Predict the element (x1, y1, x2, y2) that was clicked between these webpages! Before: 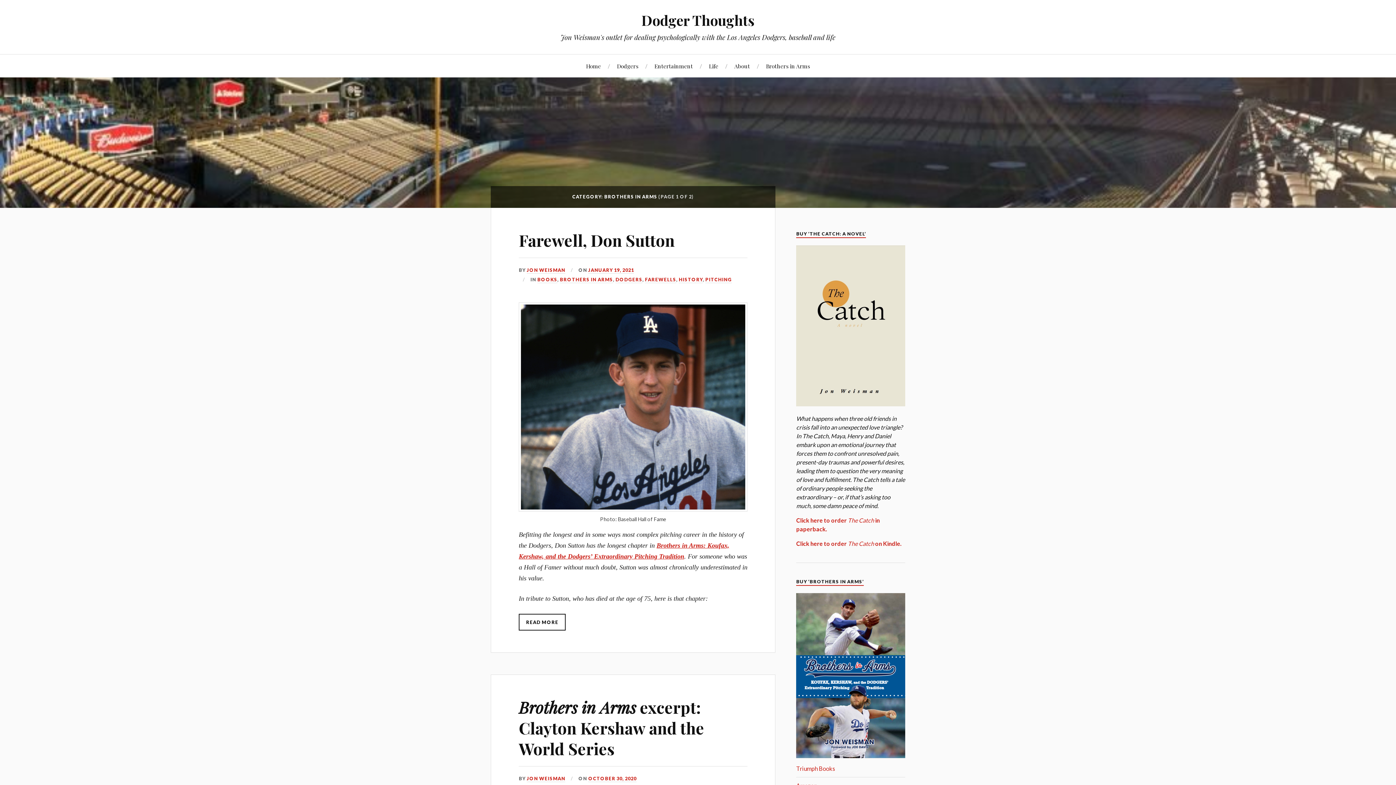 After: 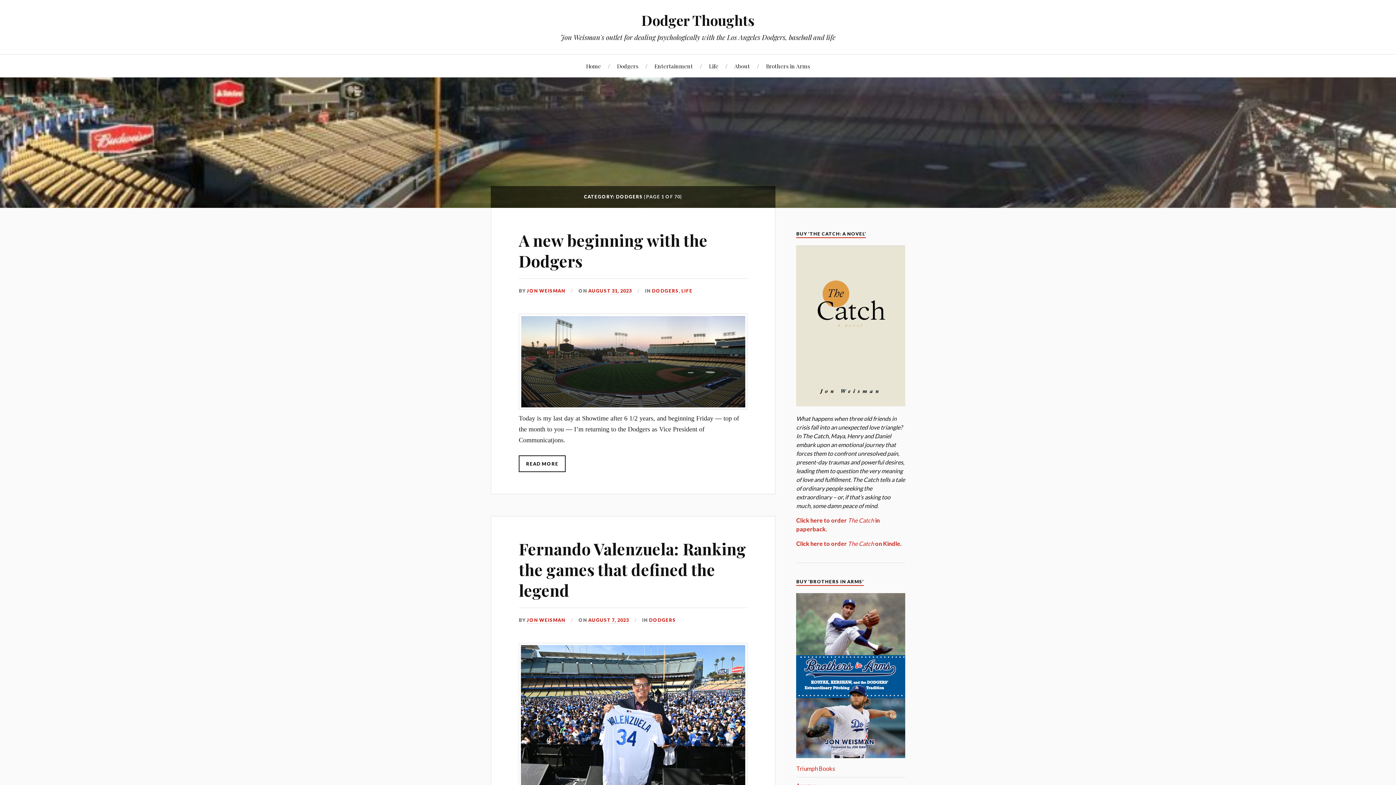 Action: label: DODGERS bbox: (615, 276, 642, 283)